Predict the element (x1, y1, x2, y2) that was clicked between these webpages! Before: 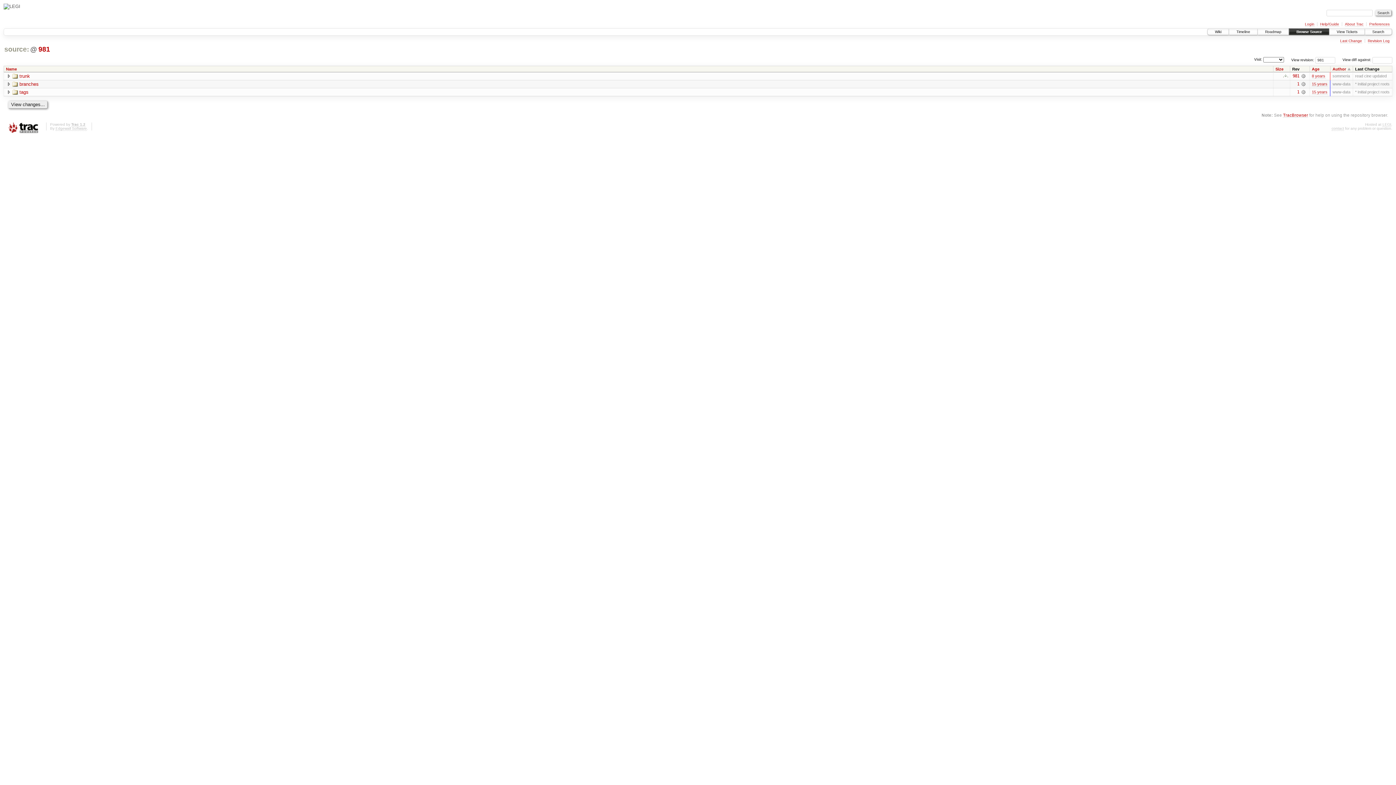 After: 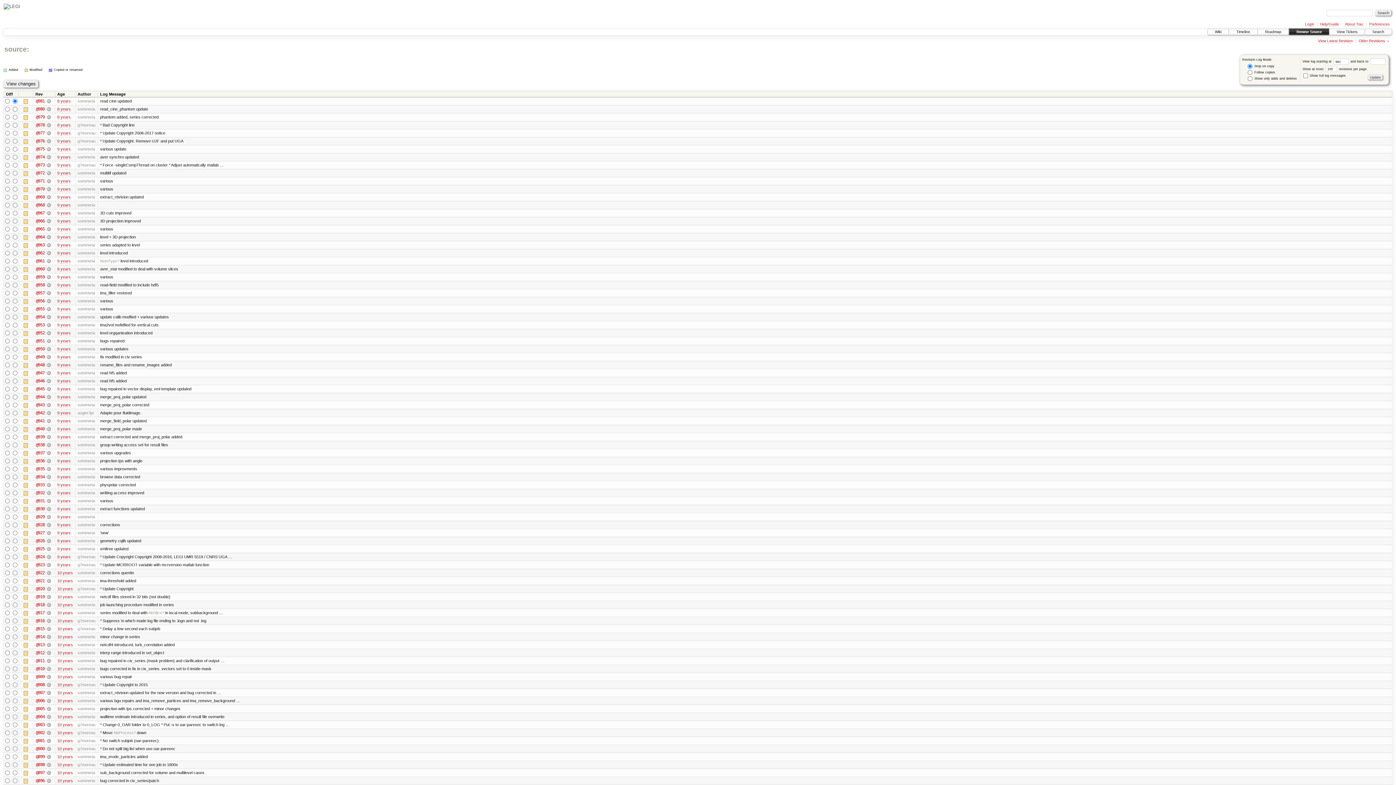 Action: bbox: (1368, 38, 1390, 43) label: Revision Log